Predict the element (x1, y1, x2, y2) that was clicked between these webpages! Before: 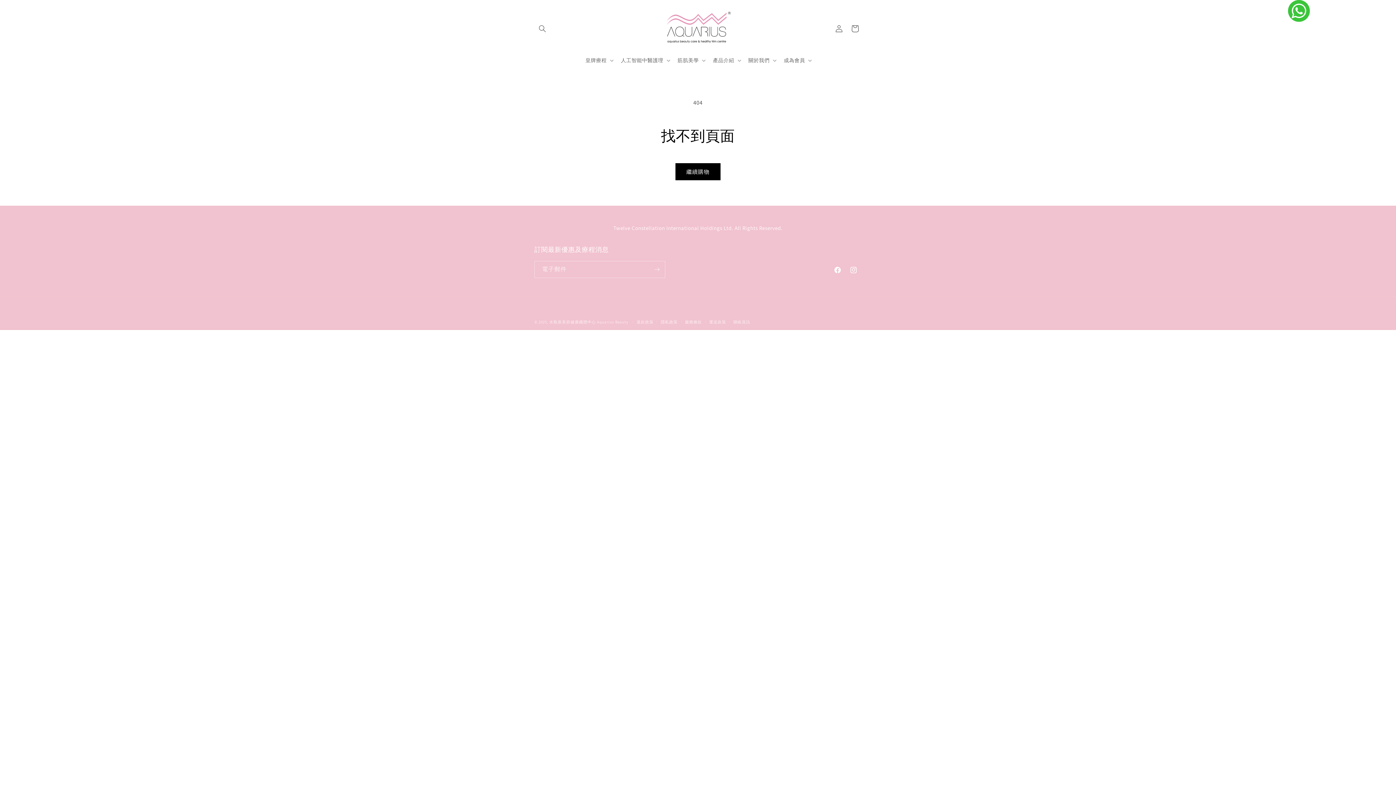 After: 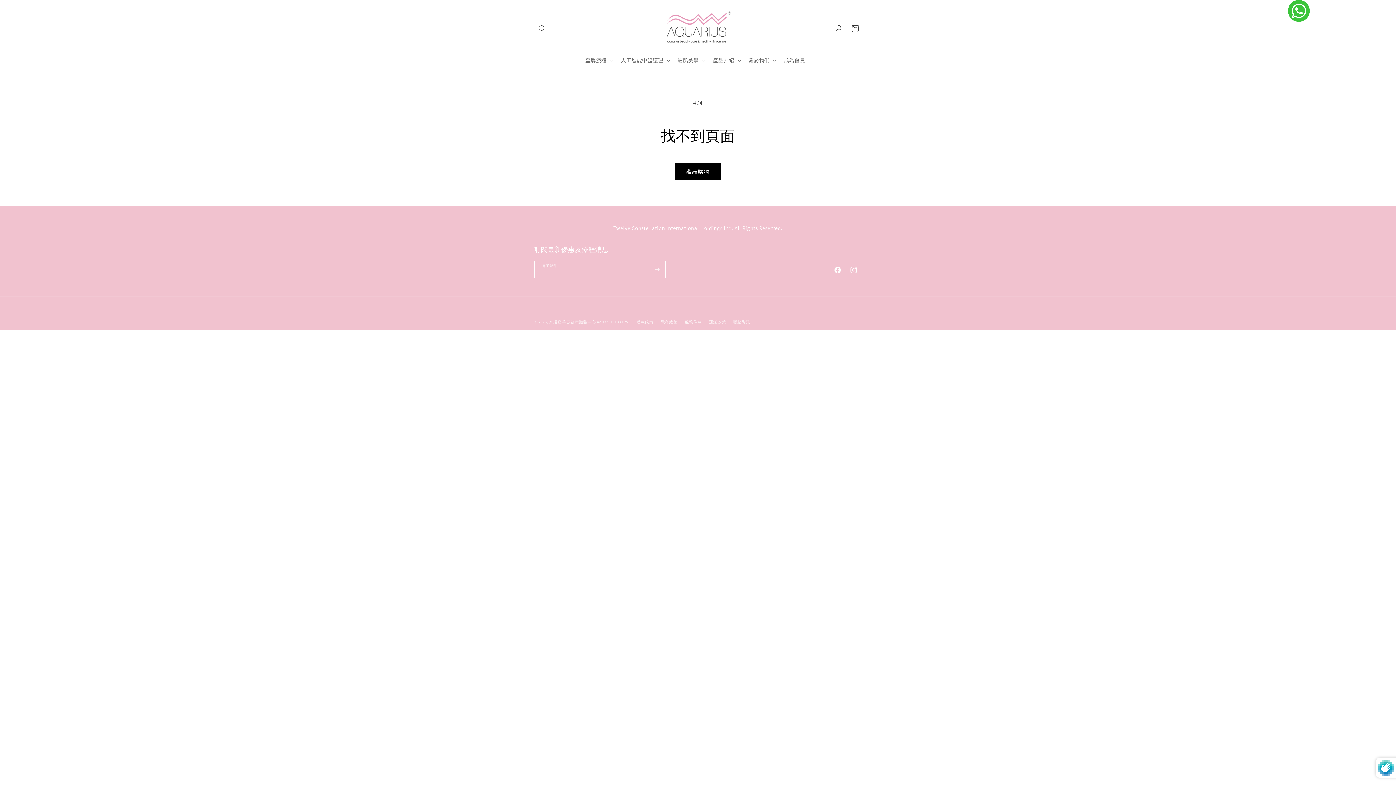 Action: bbox: (649, 261, 665, 278) label: 訂閱